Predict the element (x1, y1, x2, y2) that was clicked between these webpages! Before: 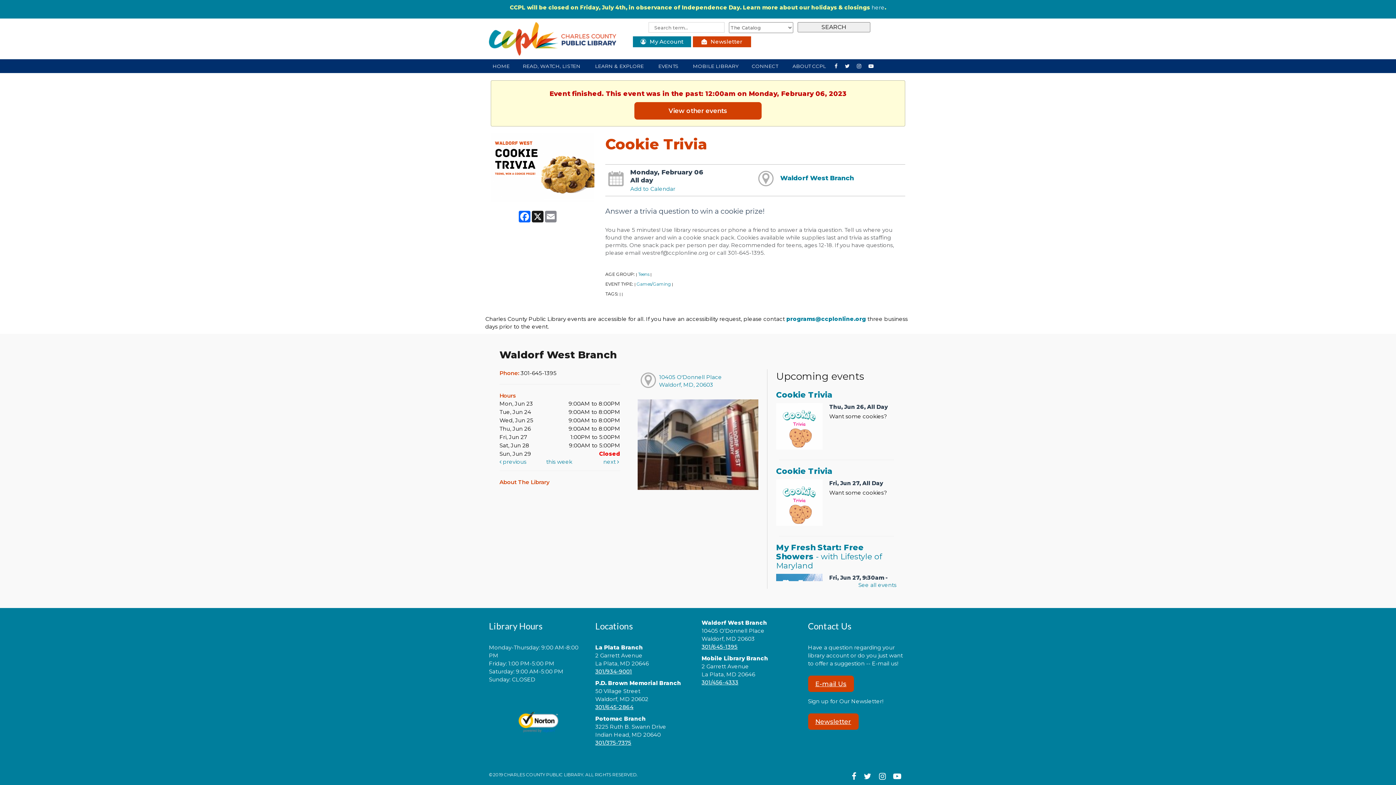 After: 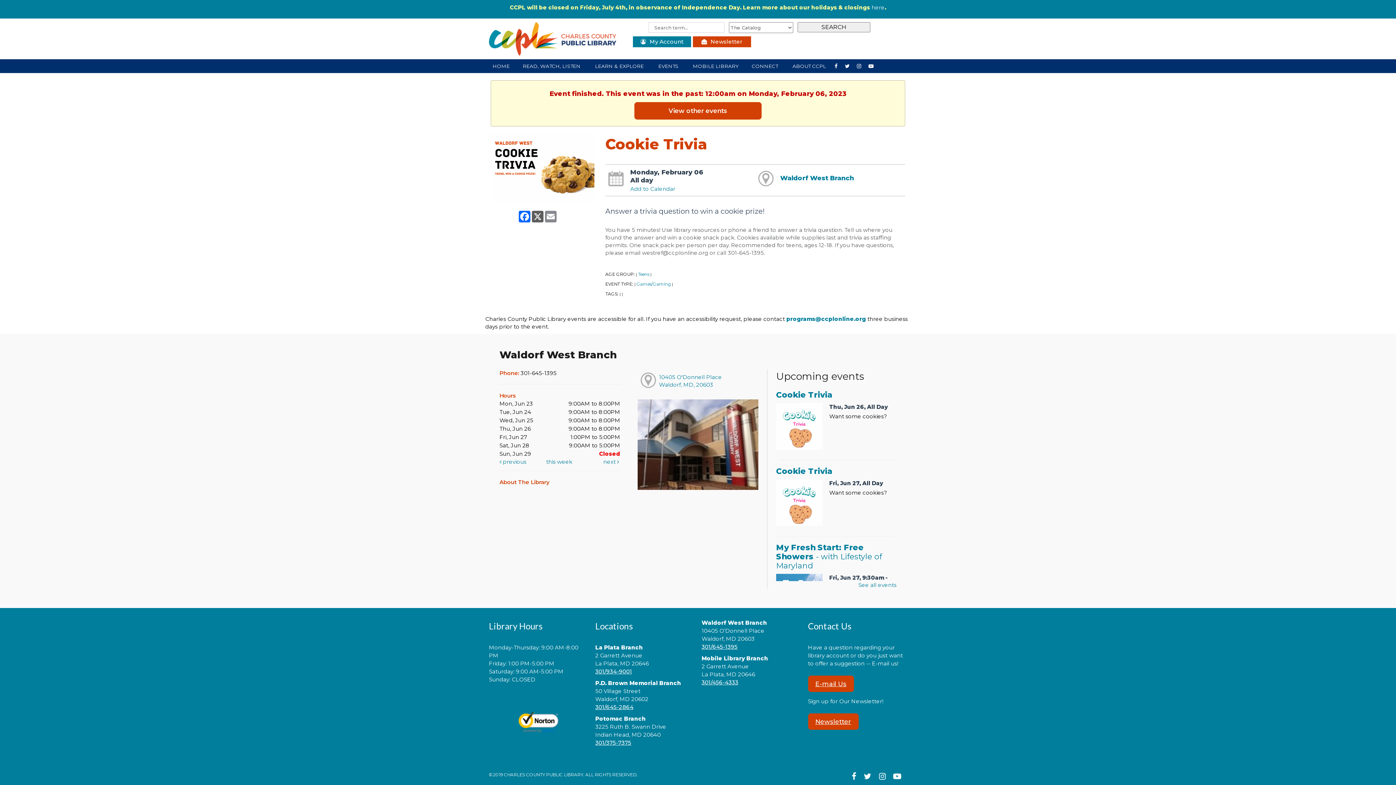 Action: label: X bbox: (531, 210, 544, 222)